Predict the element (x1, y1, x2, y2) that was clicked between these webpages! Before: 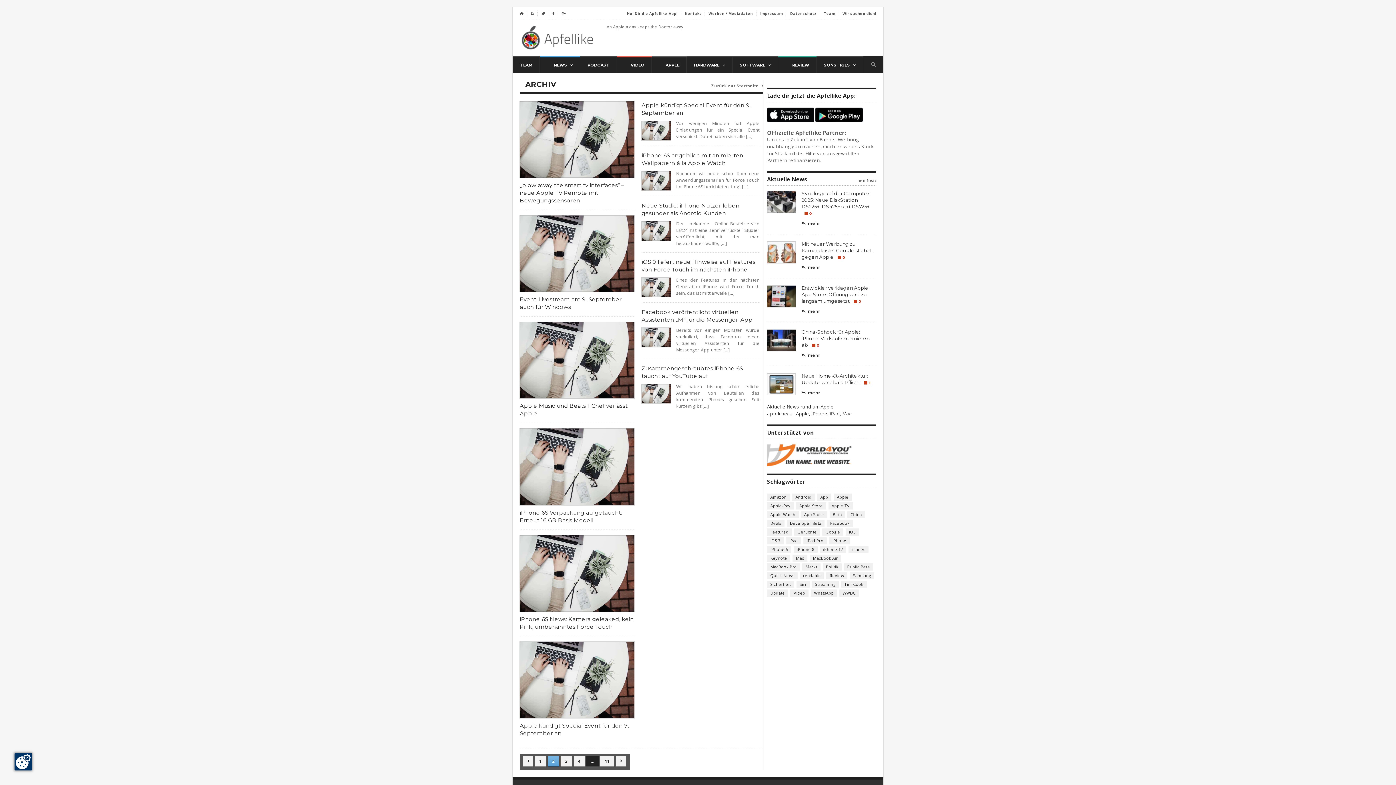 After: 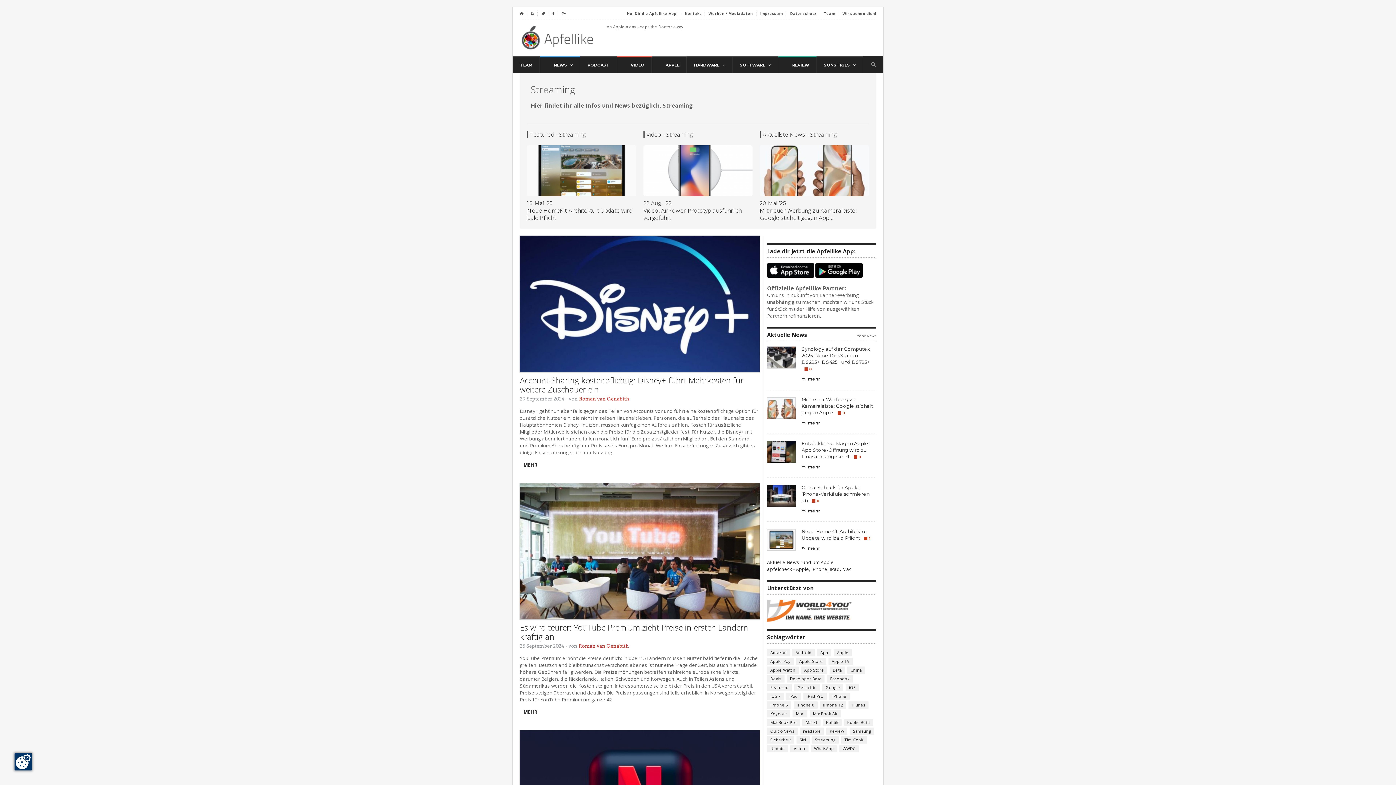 Action: bbox: (811, 581, 838, 588) label: Streaming (563 Einträge)